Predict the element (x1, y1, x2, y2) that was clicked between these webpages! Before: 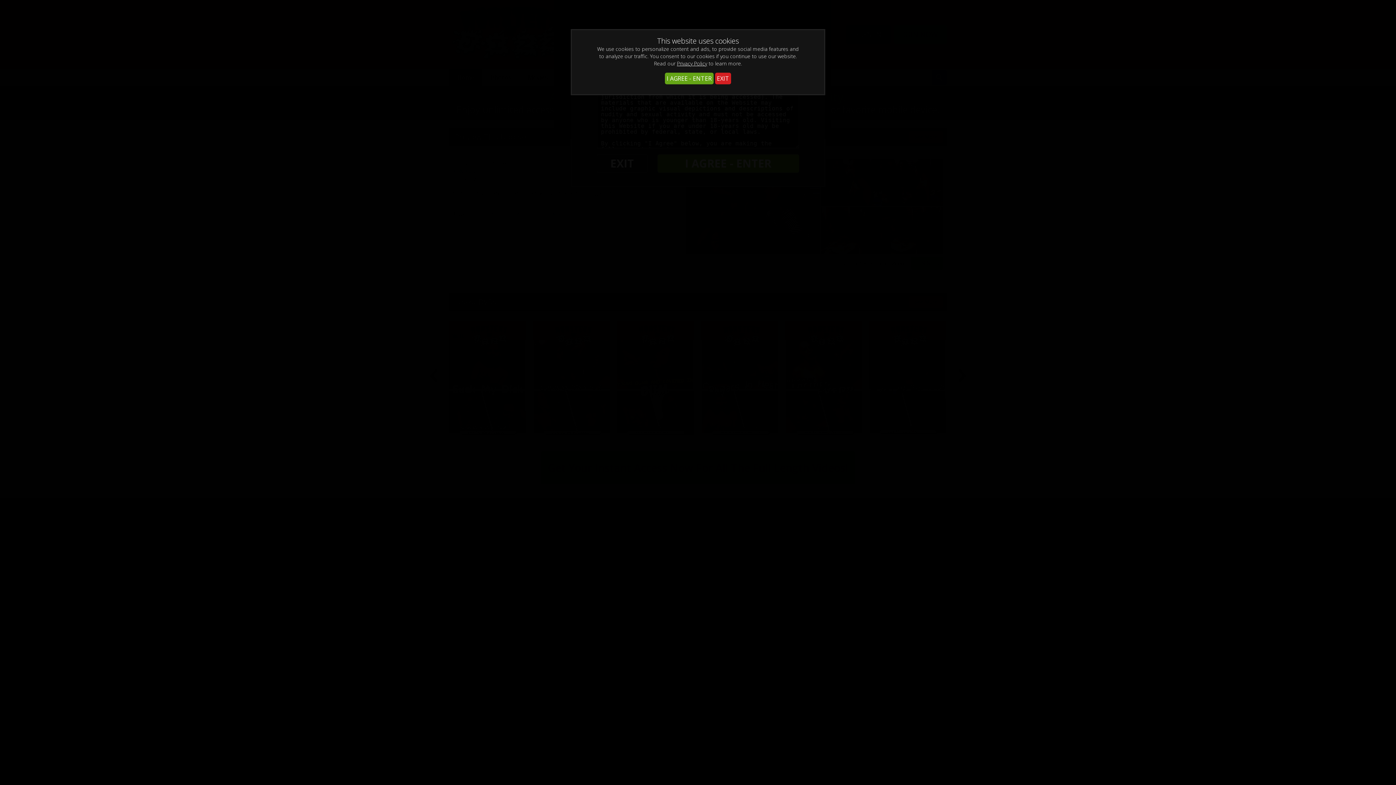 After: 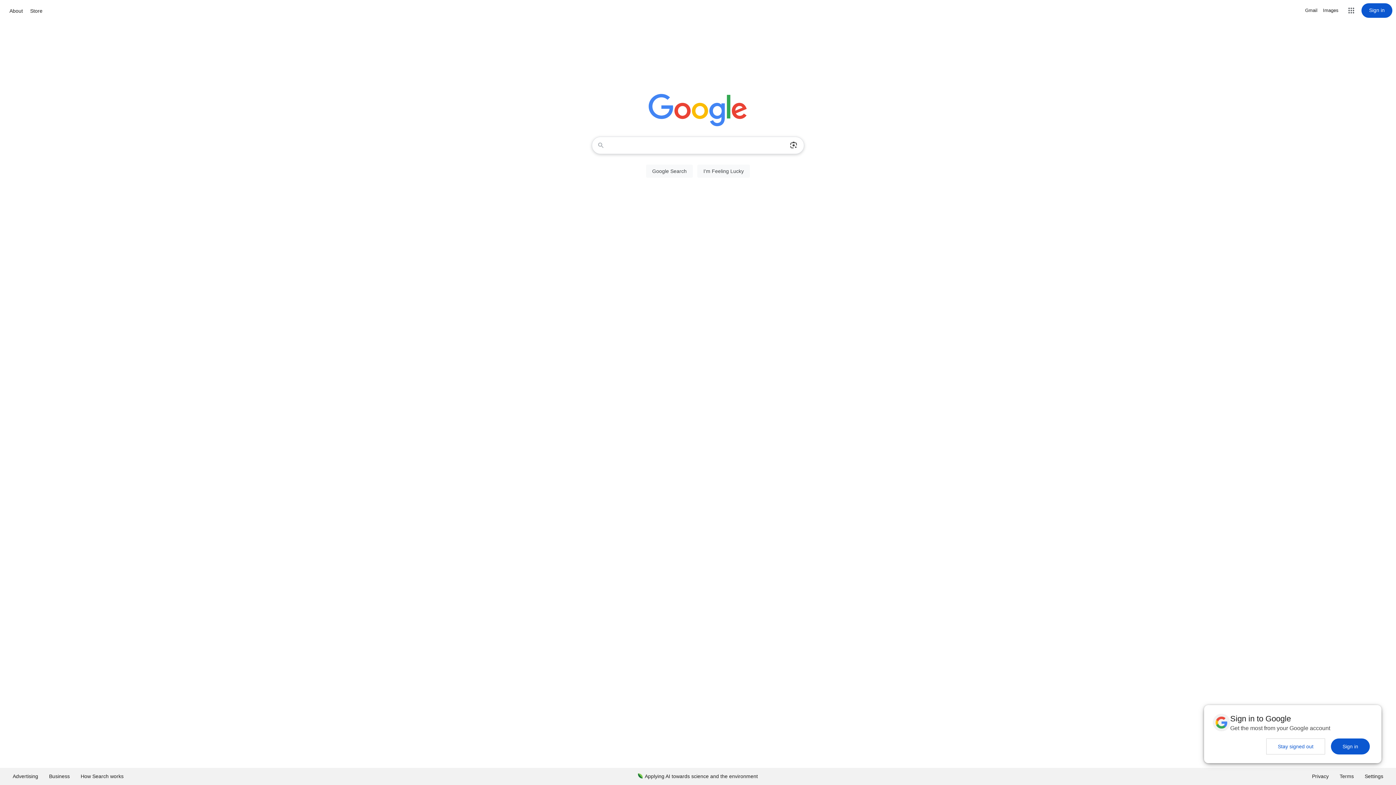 Action: bbox: (715, 72, 731, 84) label: EXIT